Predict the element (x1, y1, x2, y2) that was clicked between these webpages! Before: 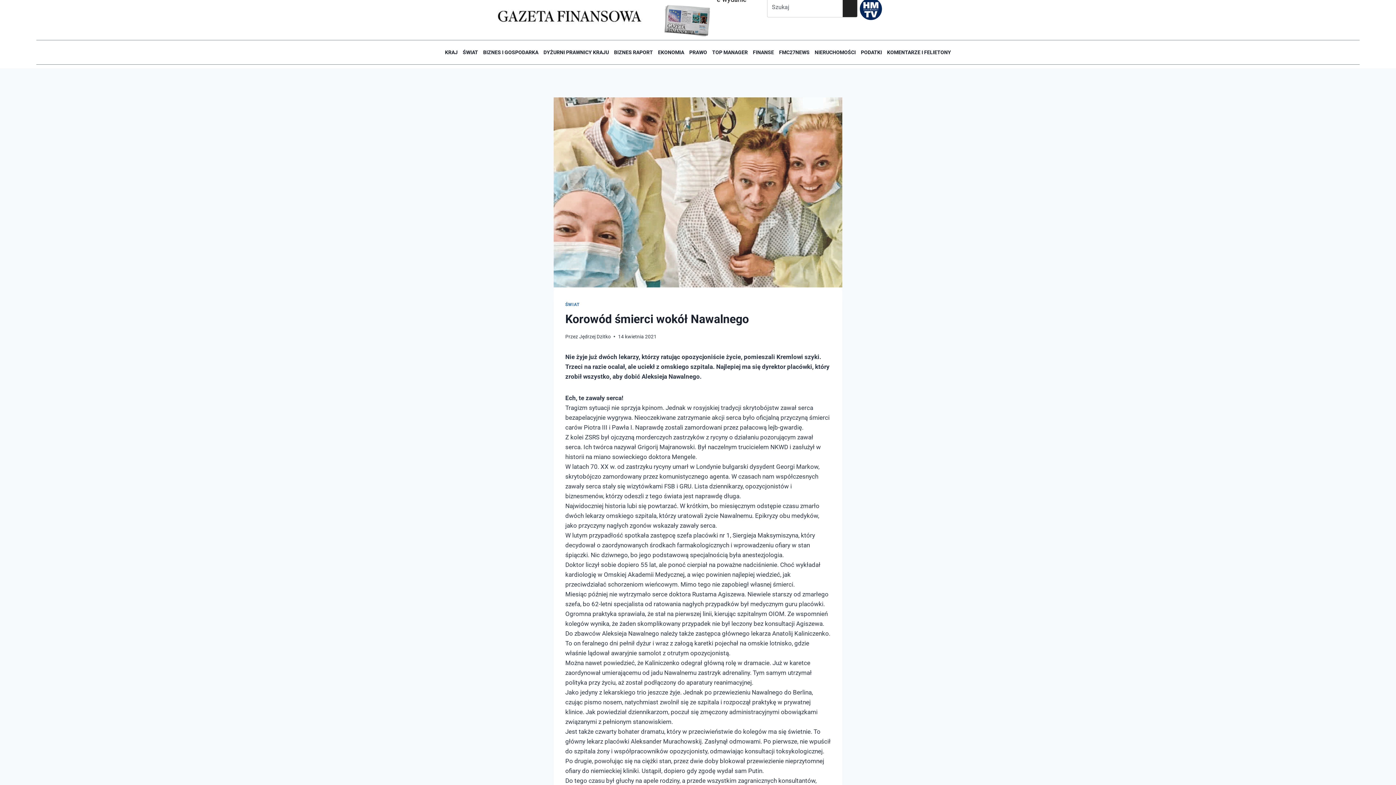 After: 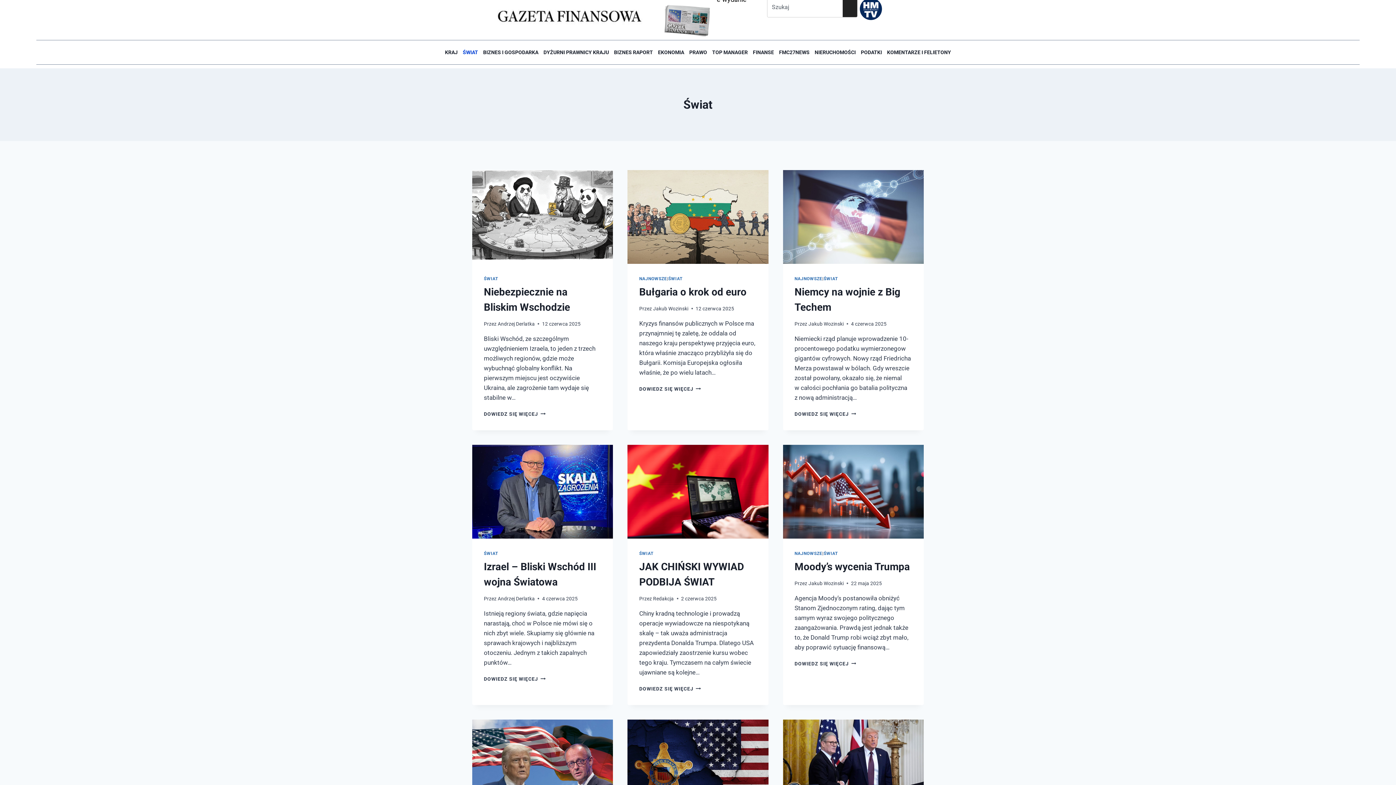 Action: label: ŚWIAT bbox: (460, 44, 480, 60)